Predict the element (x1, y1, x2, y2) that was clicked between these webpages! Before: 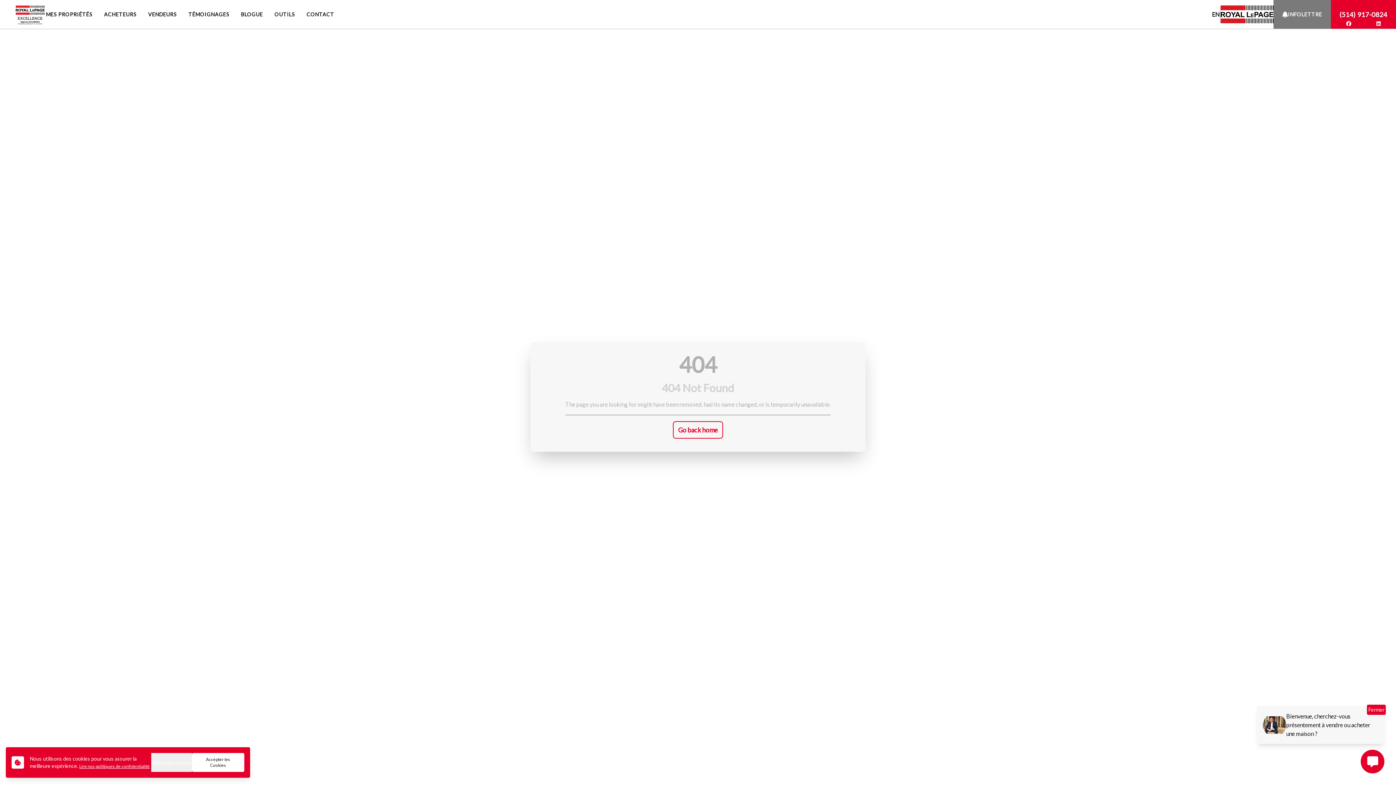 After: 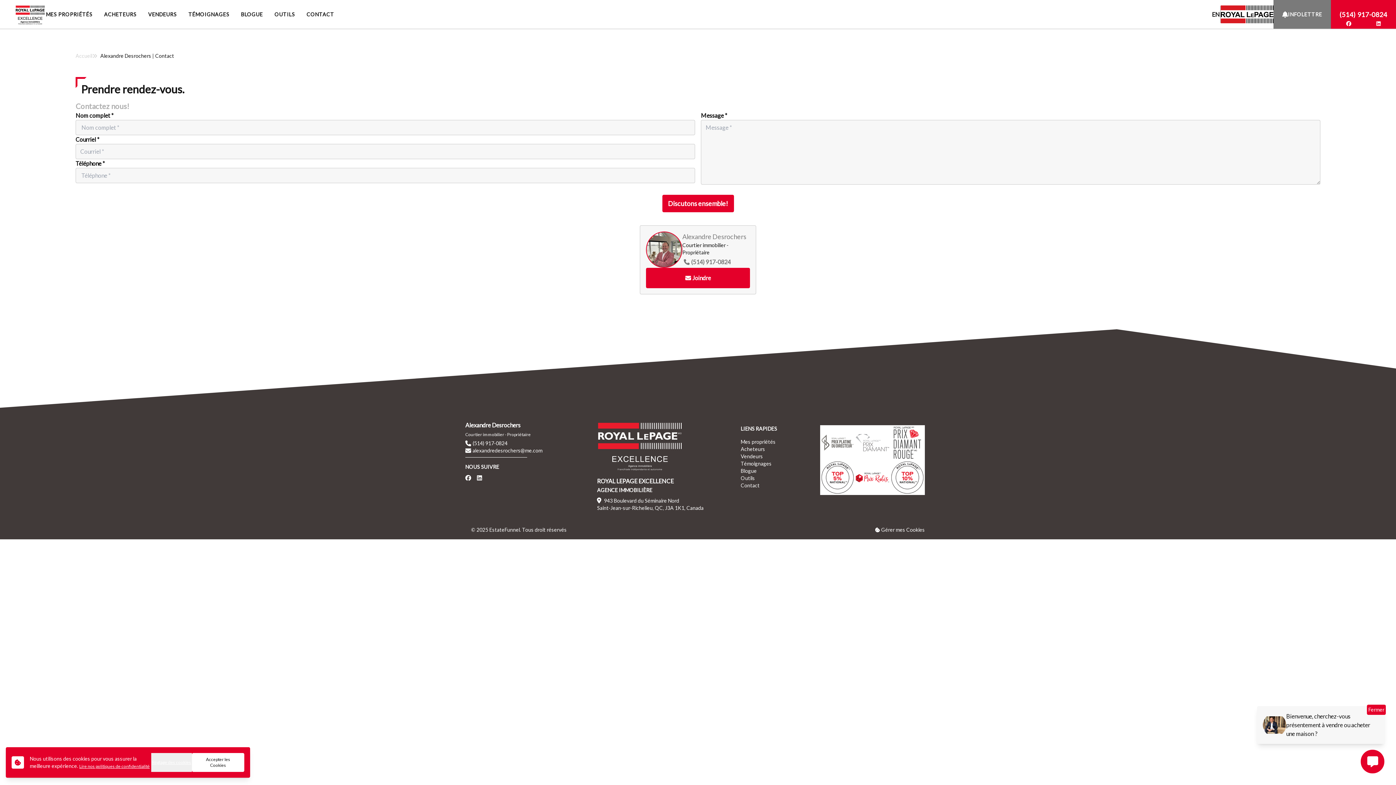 Action: label: CONTACT bbox: (306, 11, 334, 17)